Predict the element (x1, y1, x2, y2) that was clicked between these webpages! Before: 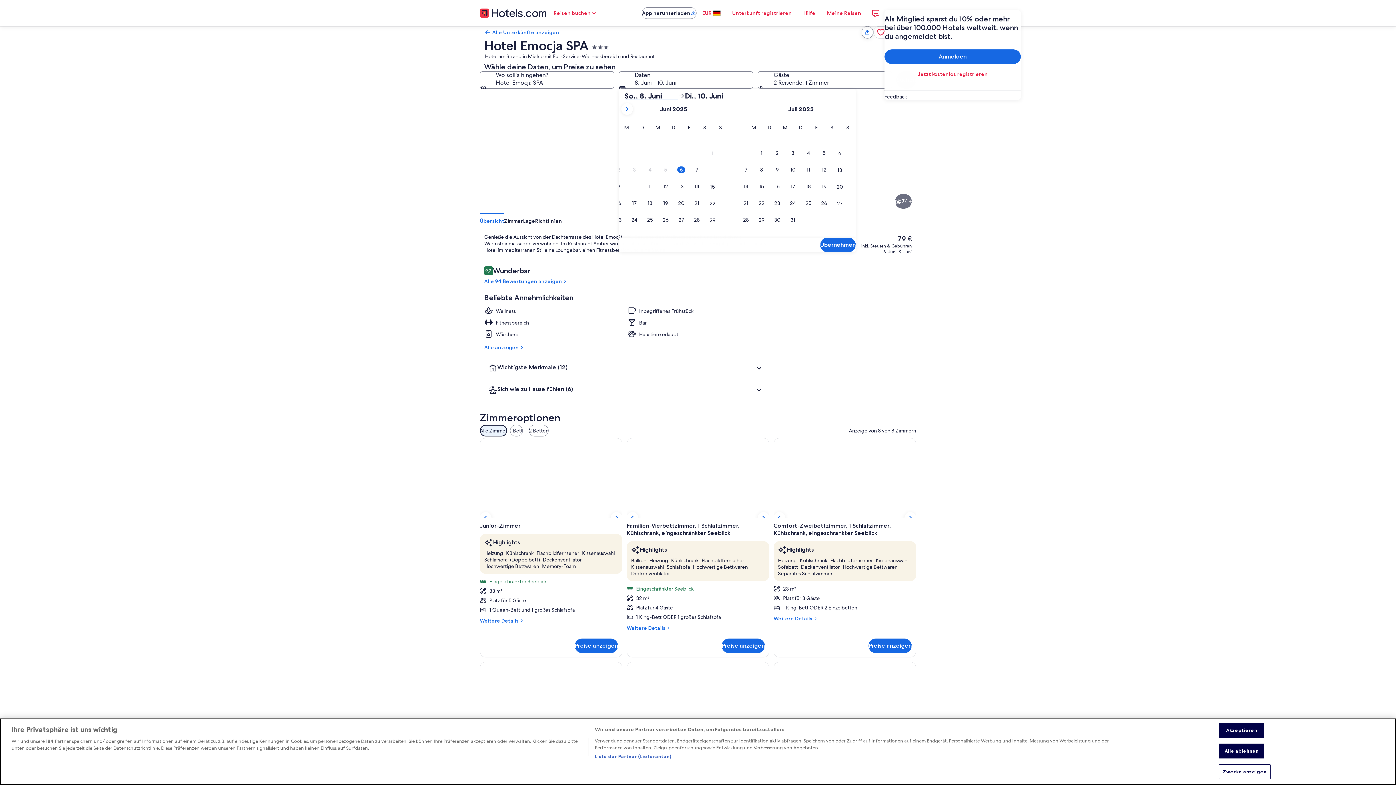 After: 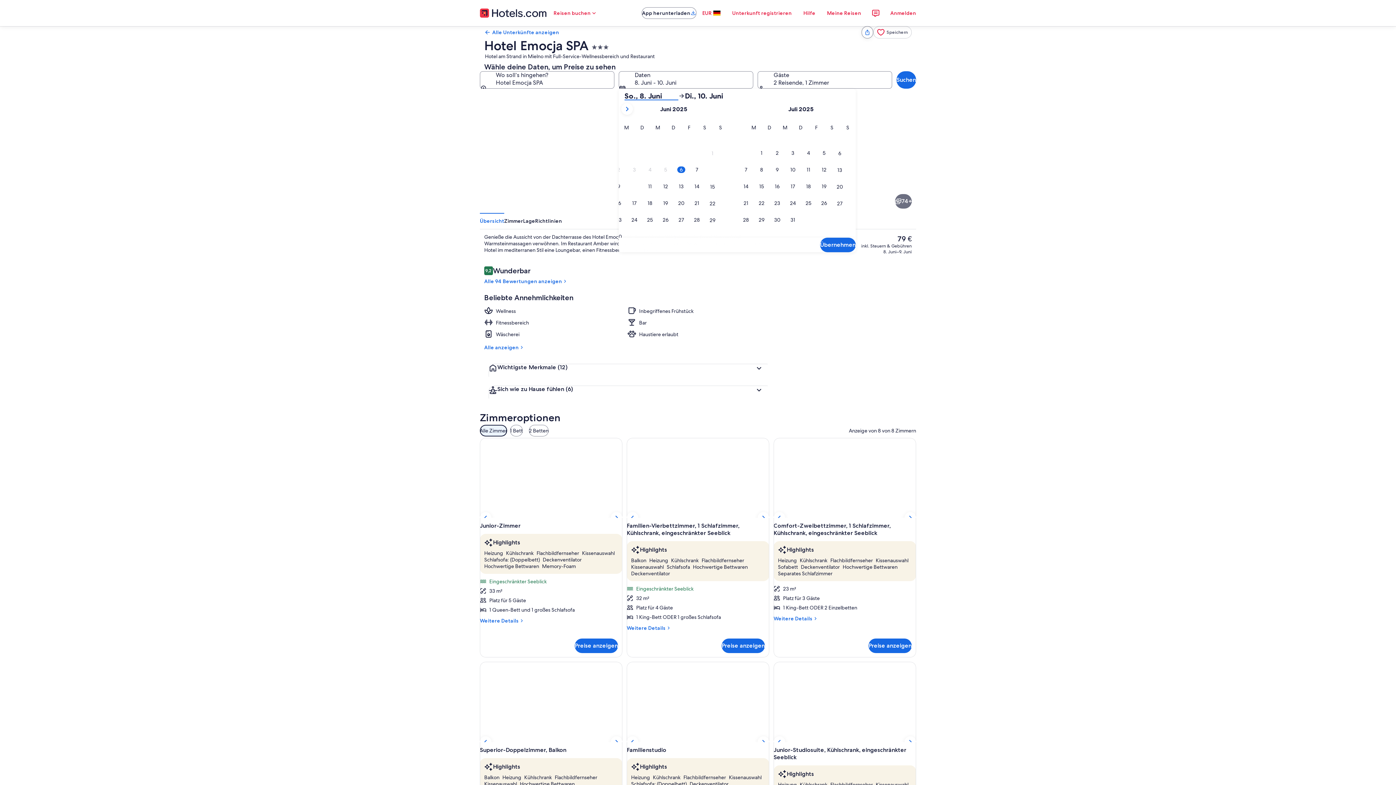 Action: bbox: (1219, 723, 1264, 738) label: Akzeptieren